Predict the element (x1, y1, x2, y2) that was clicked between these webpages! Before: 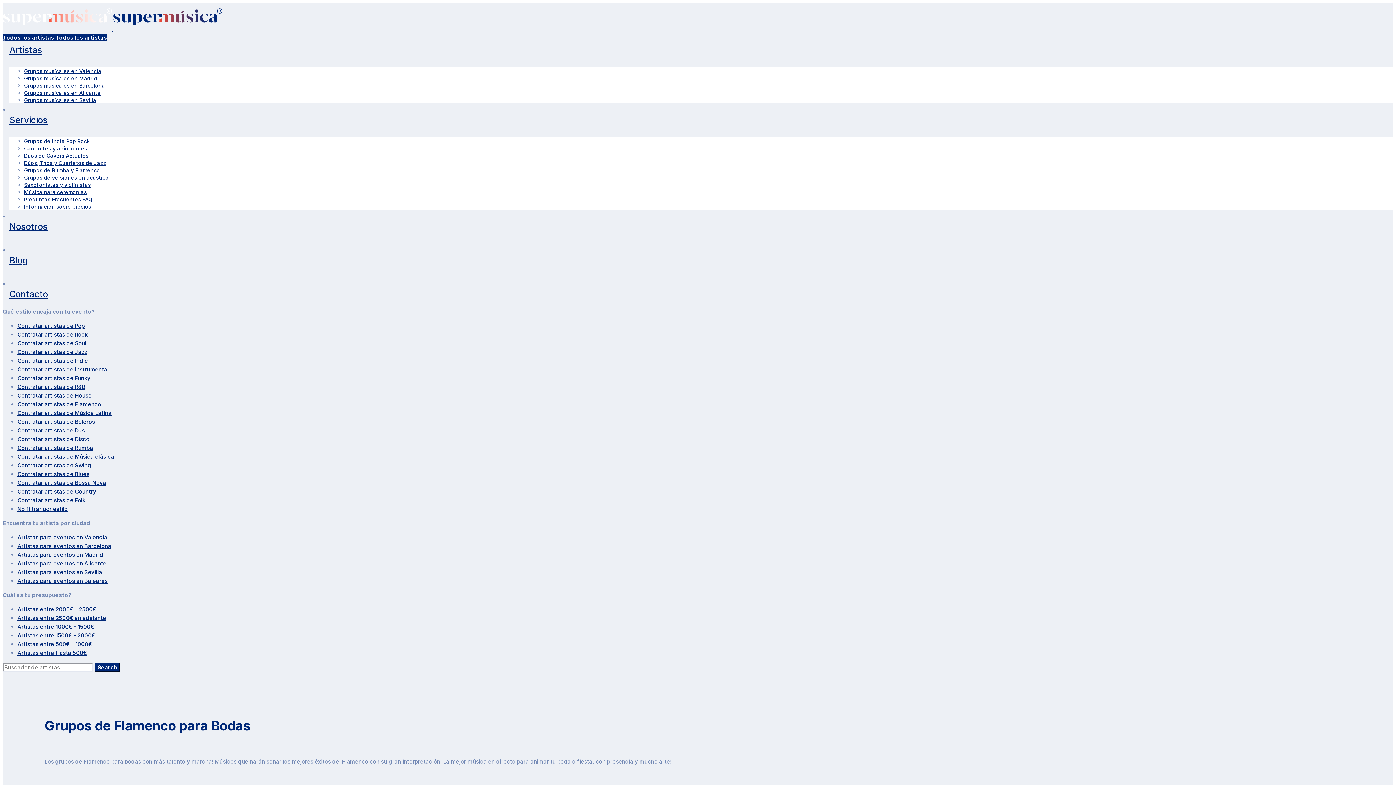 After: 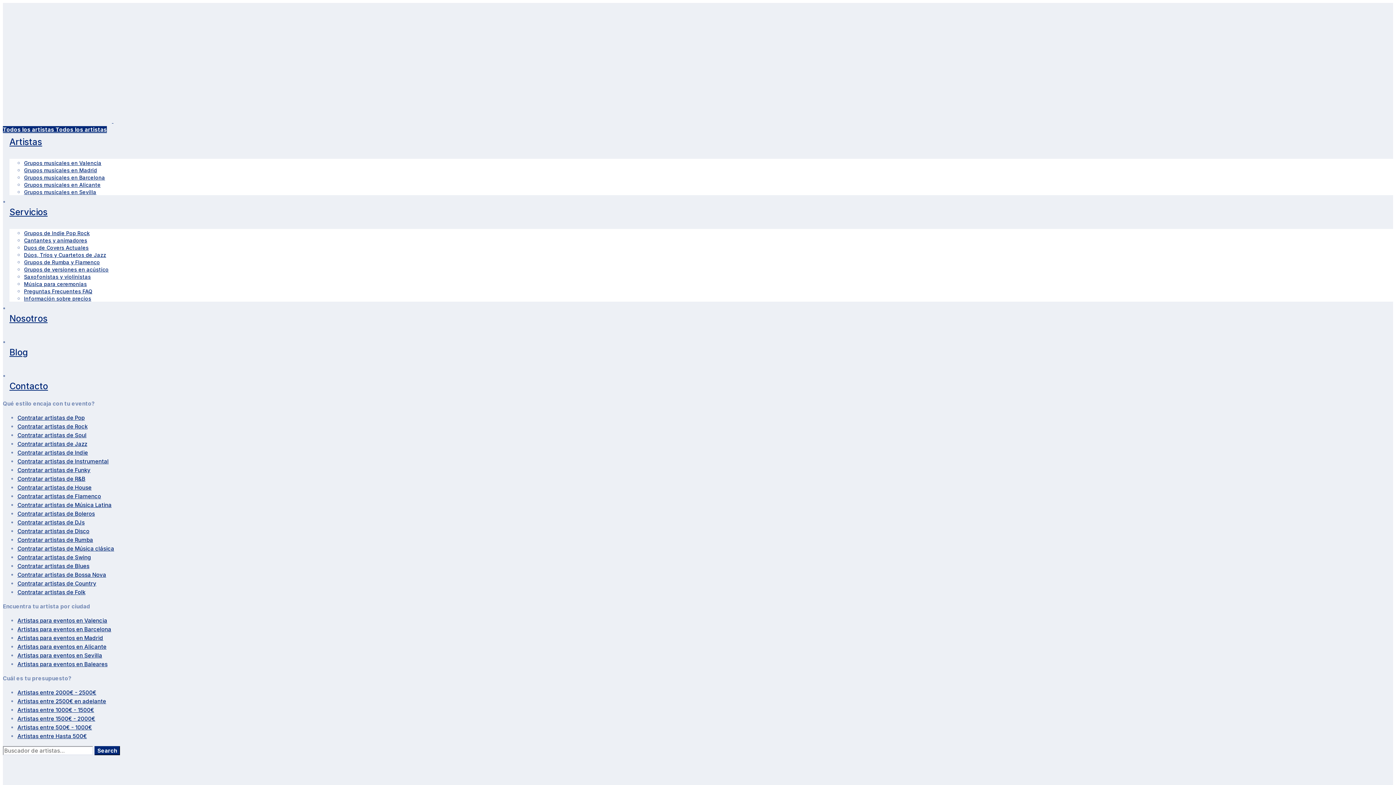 Action: label: Artistas bbox: (9, 29, 1400, 70)